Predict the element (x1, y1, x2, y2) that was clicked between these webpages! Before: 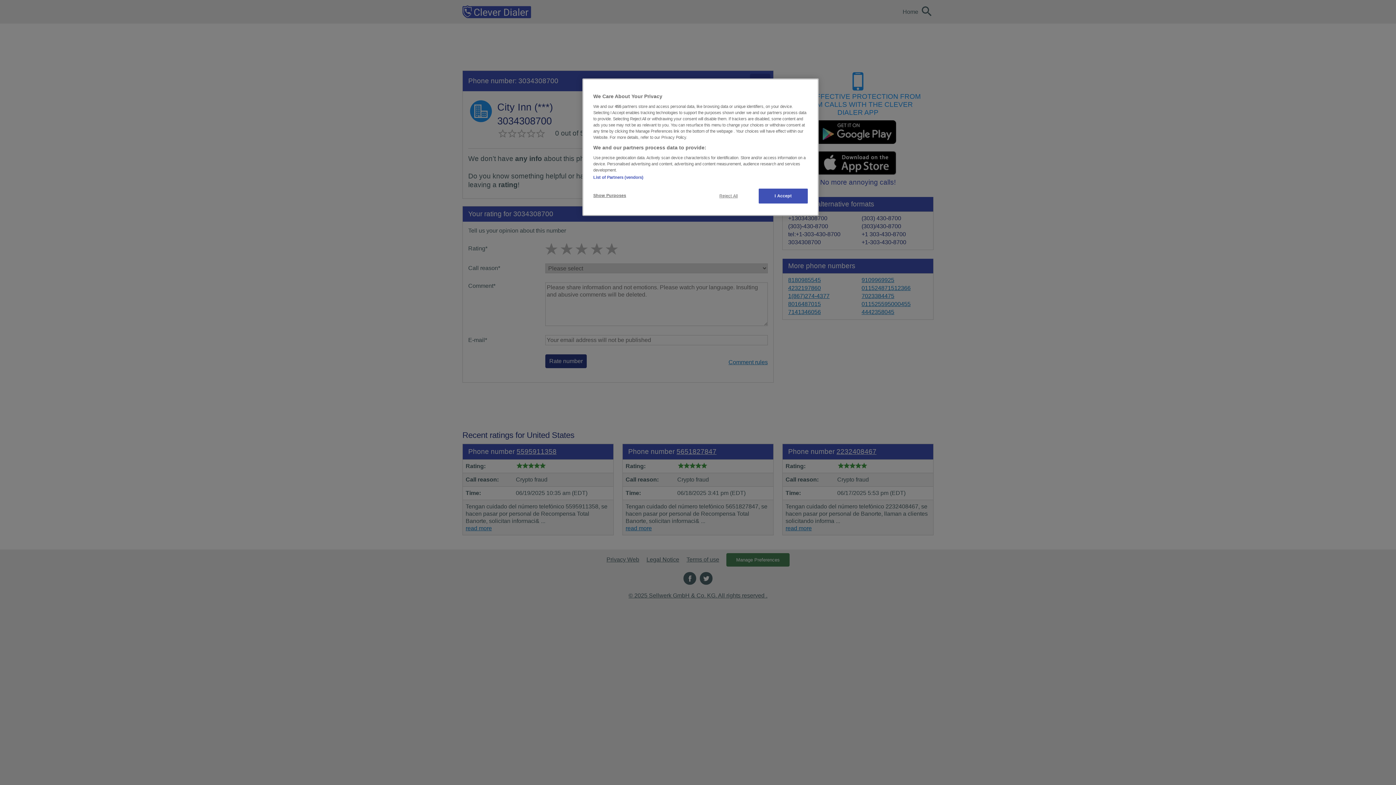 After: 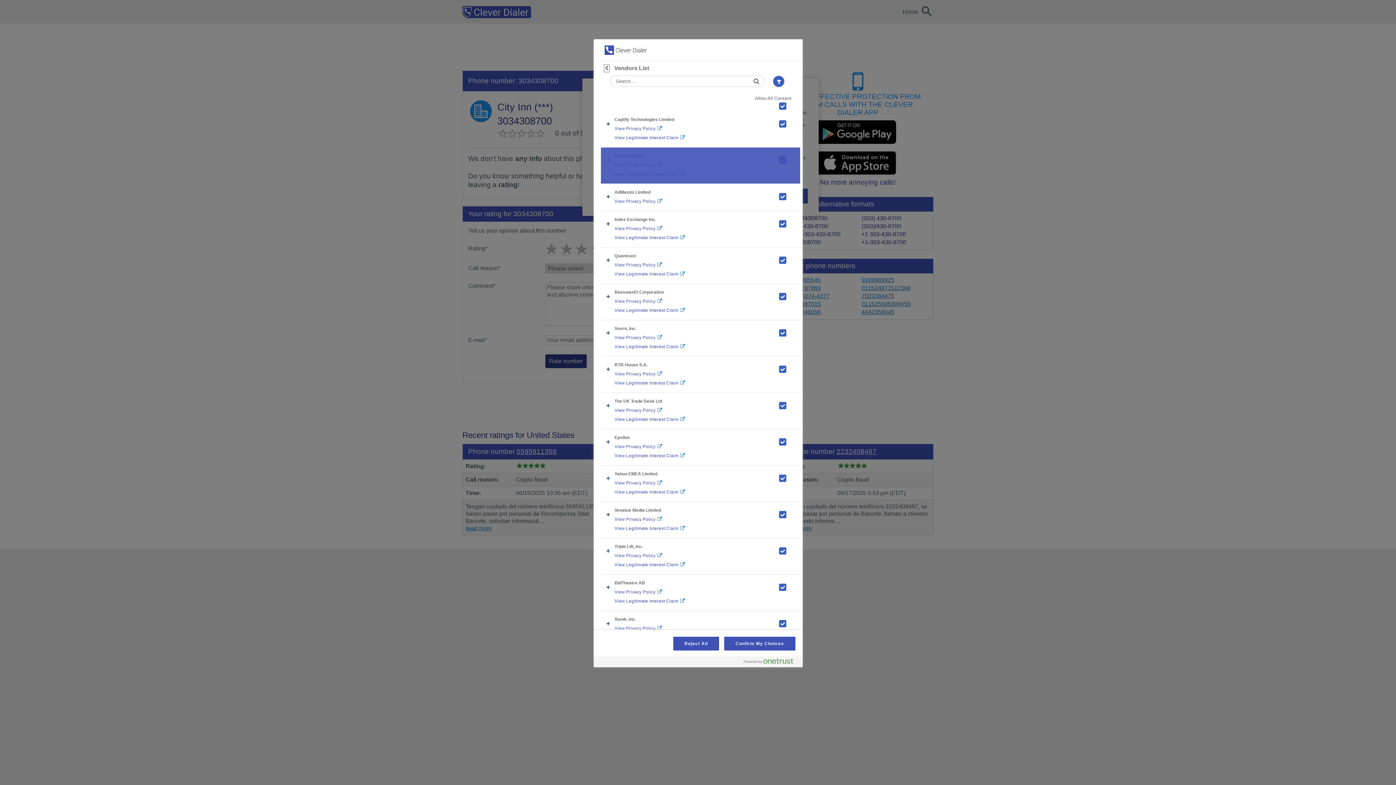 Action: label: List of Partners (vendors) bbox: (593, 175, 643, 179)